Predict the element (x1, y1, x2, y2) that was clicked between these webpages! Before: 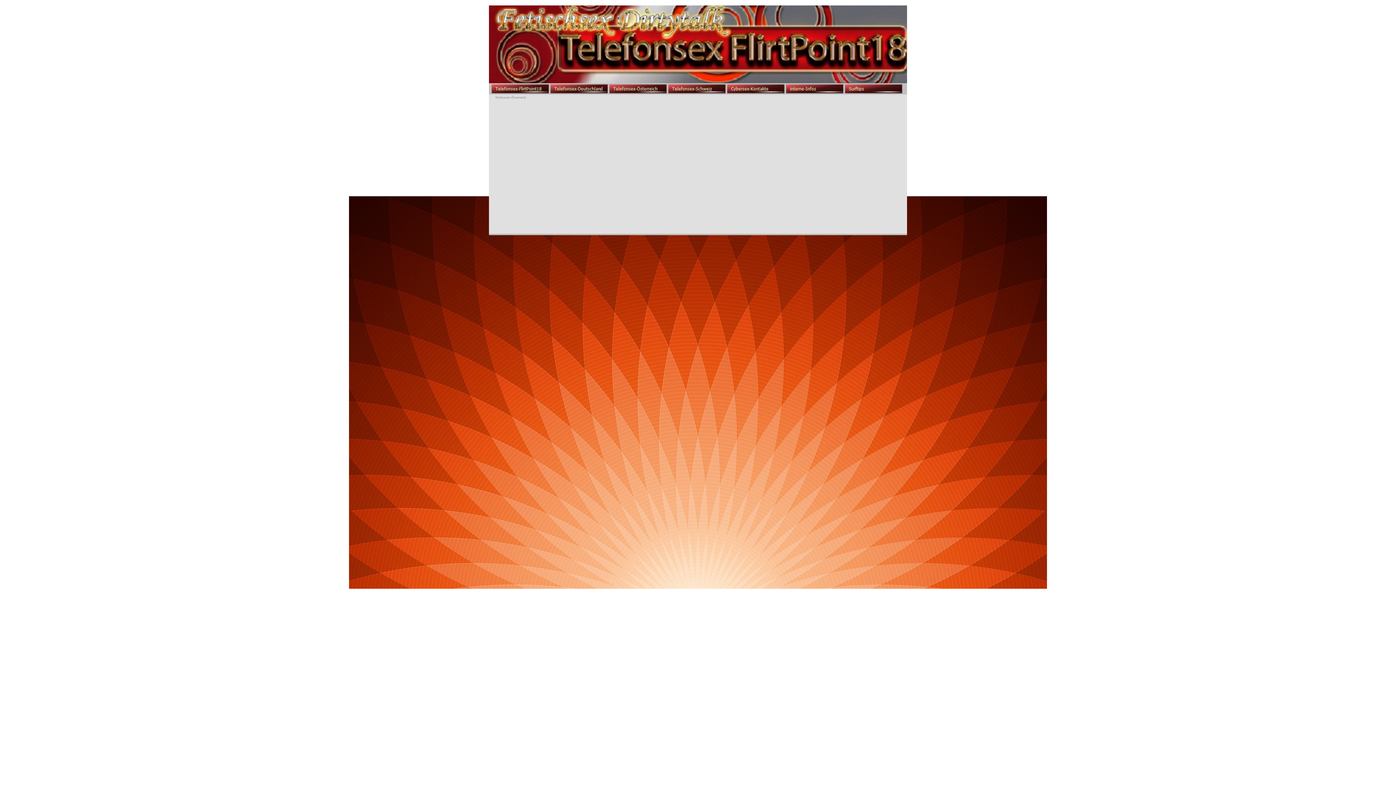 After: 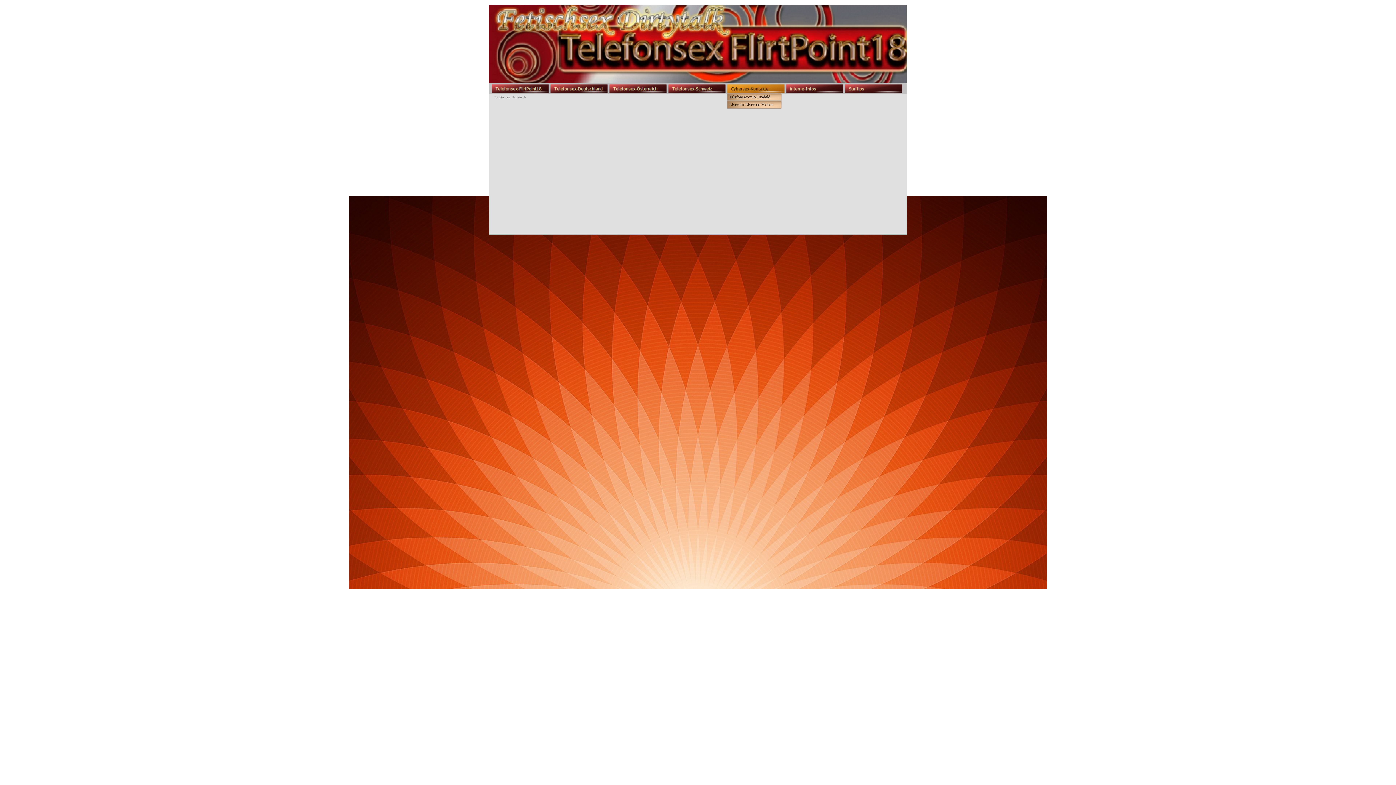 Action: bbox: (727, 84, 785, 93)